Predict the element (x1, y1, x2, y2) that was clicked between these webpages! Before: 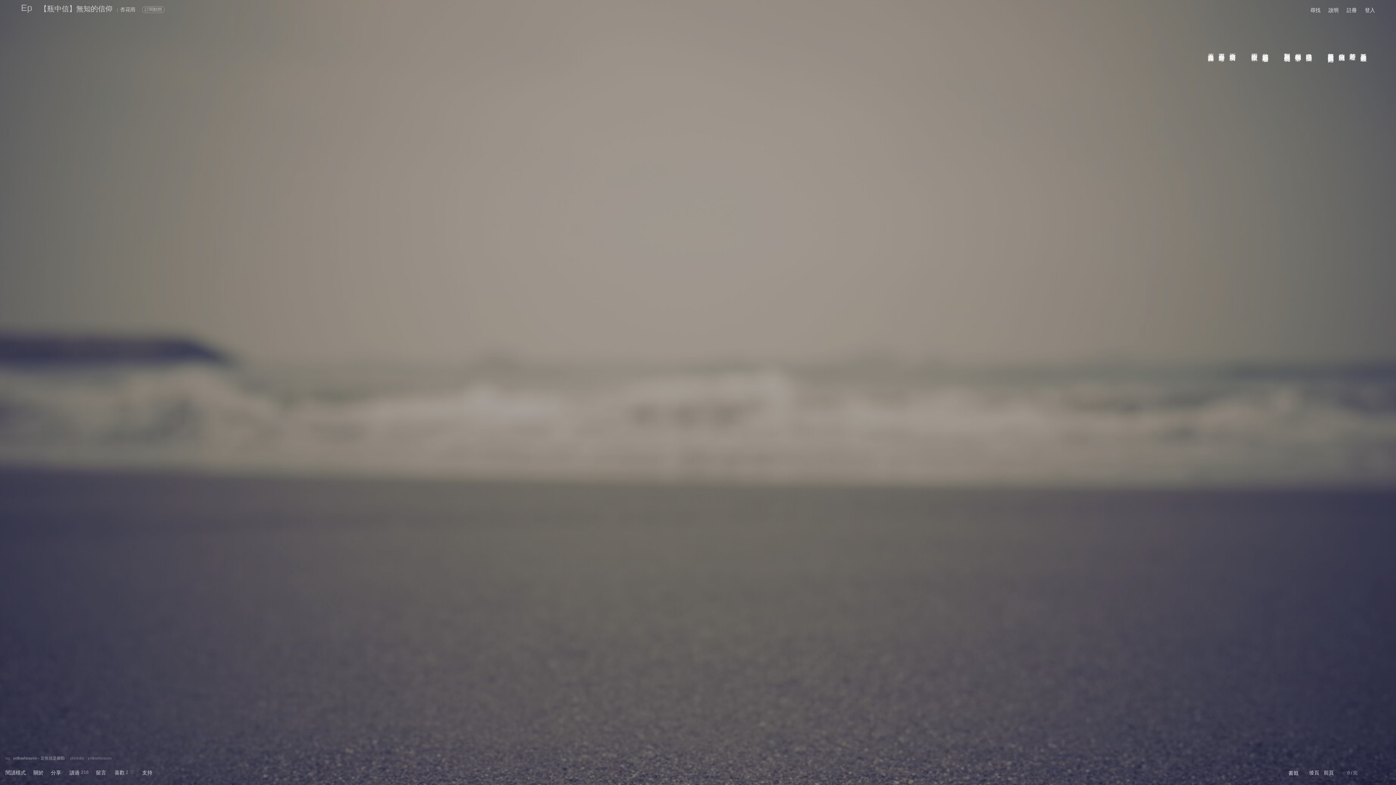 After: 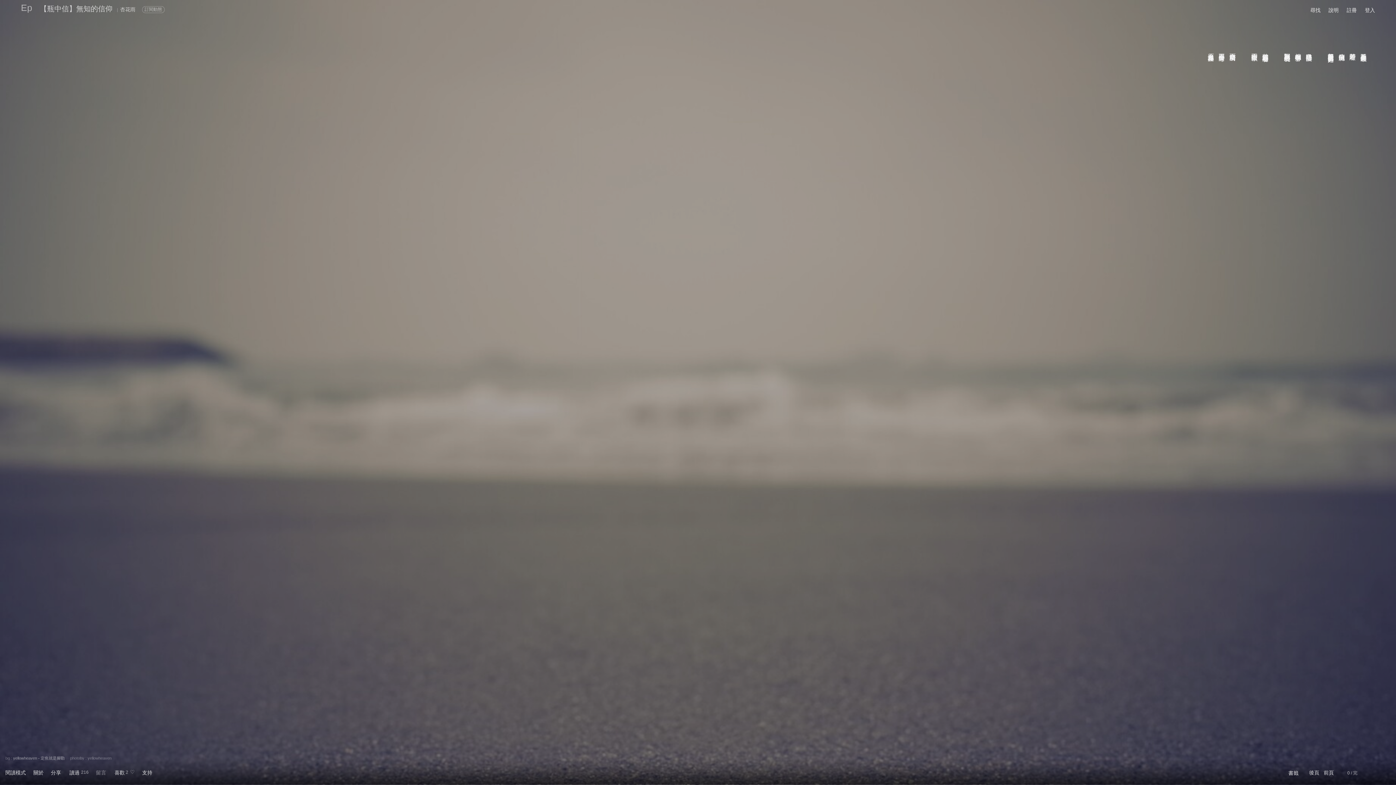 Action: label: 留言 bbox: (96, 770, 106, 776)